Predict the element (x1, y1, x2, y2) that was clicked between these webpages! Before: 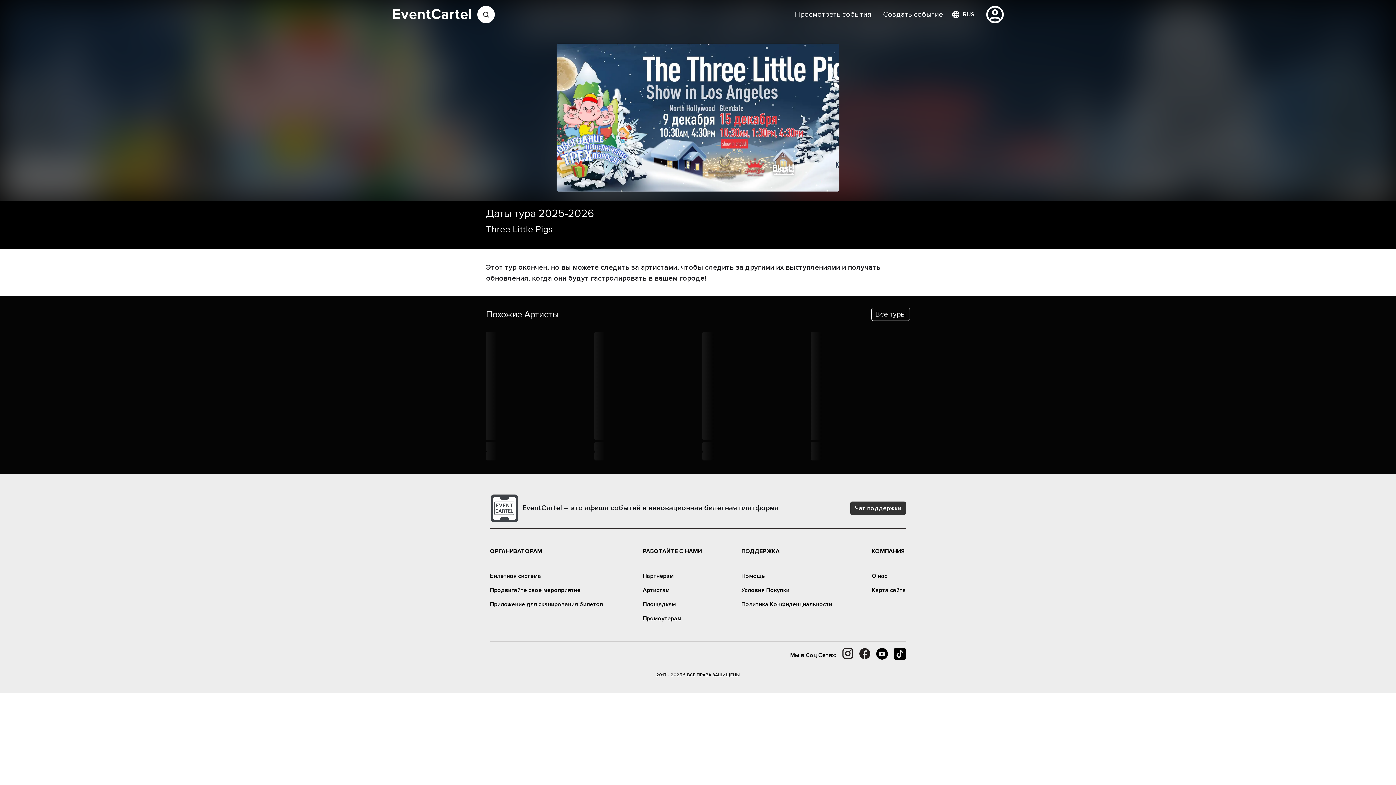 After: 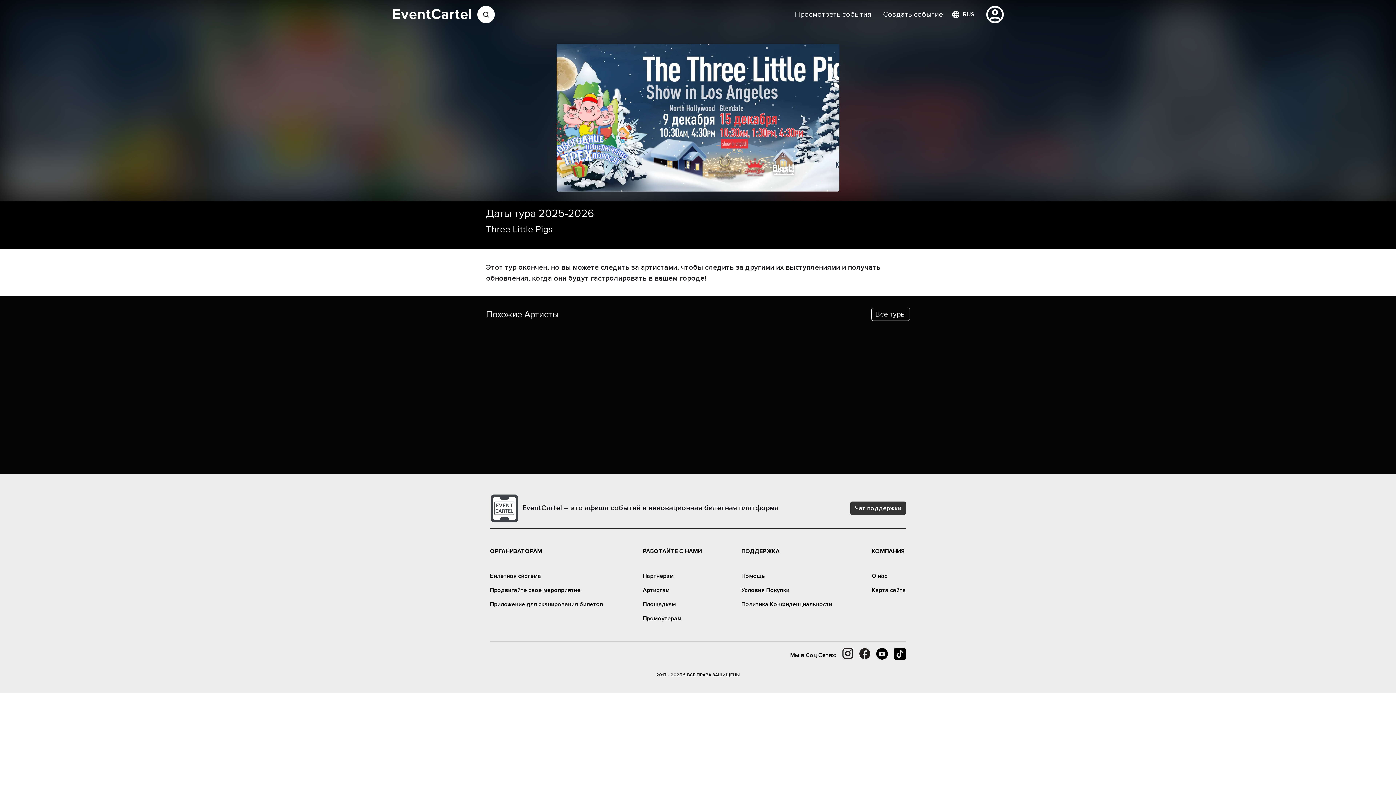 Action: bbox: (859, 648, 870, 662) label: Facebook